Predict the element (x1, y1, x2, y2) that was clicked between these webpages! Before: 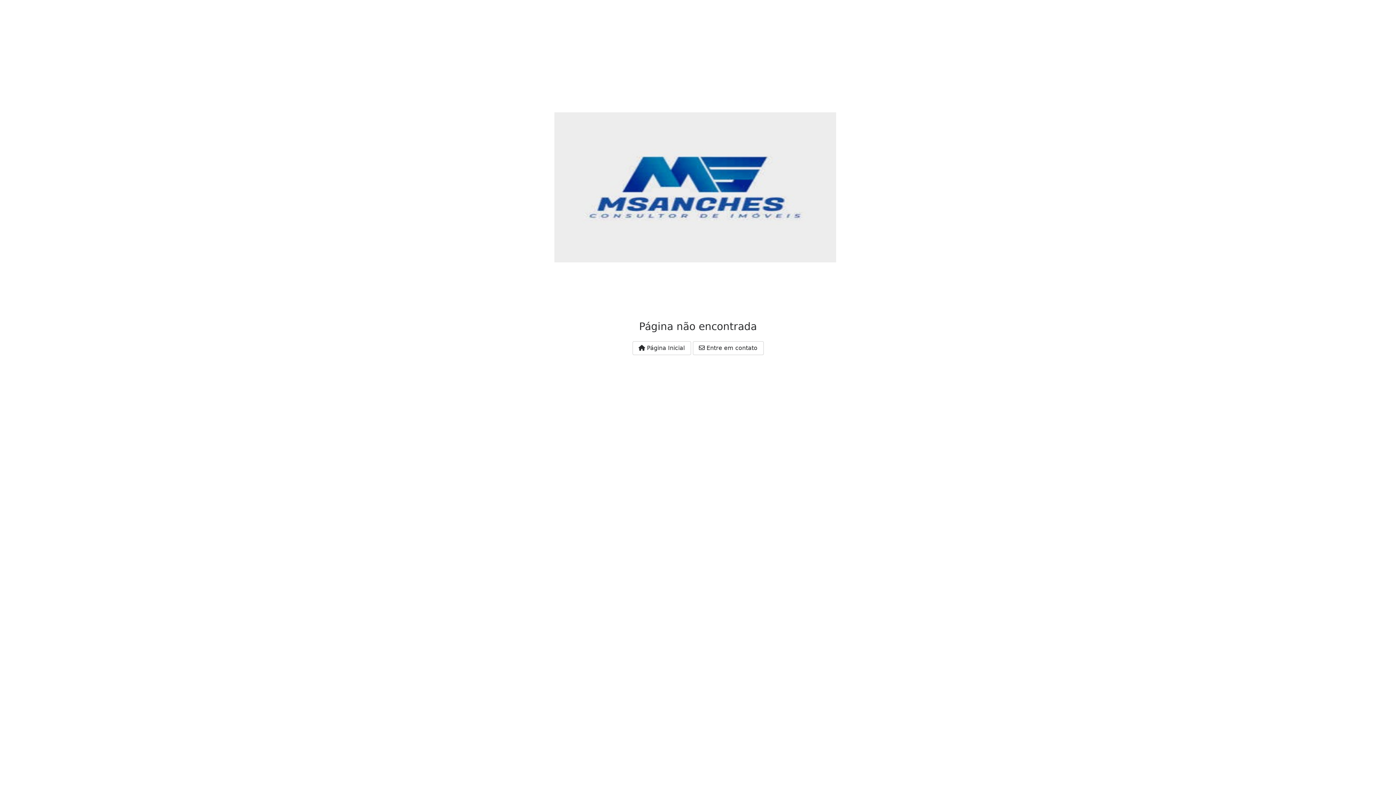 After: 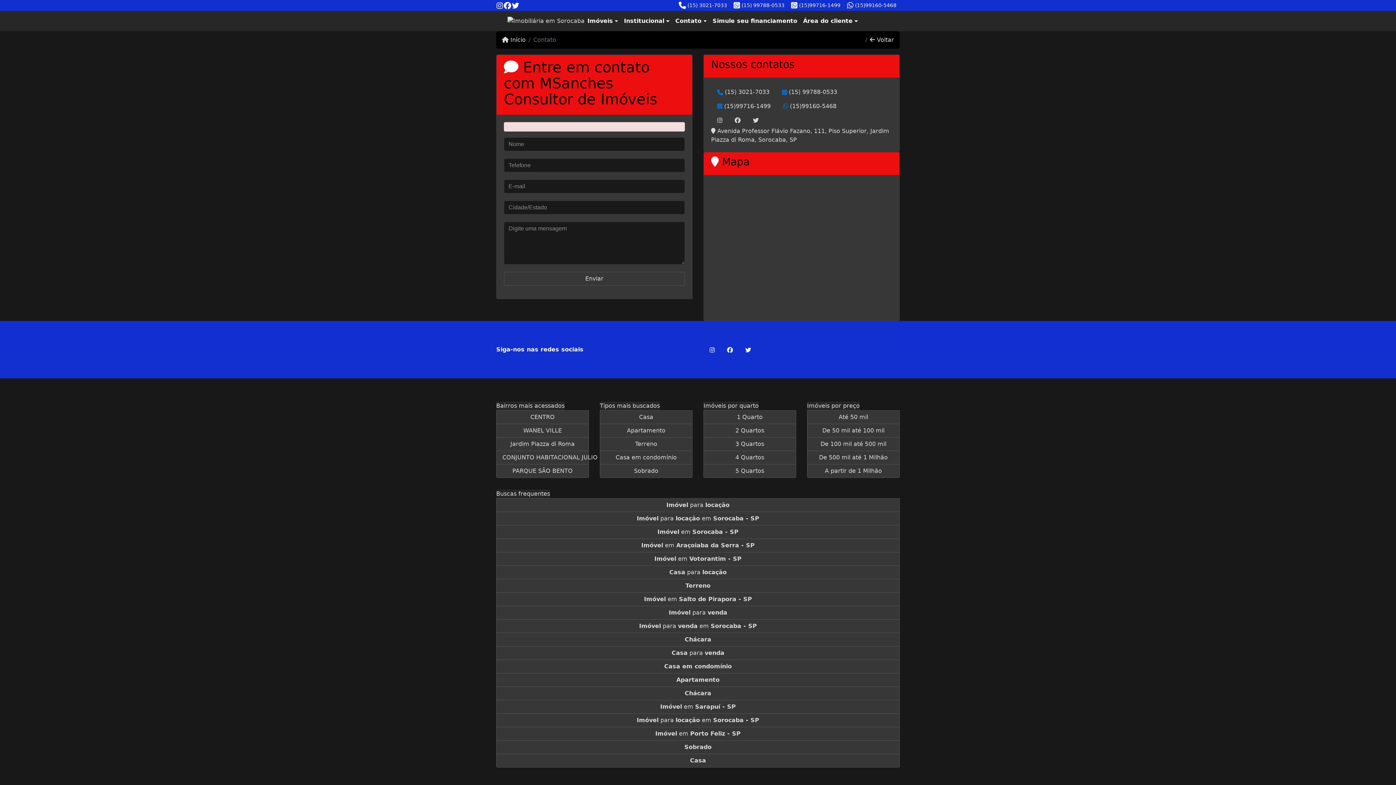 Action: bbox: (692, 341, 763, 355) label:  Entre em contato